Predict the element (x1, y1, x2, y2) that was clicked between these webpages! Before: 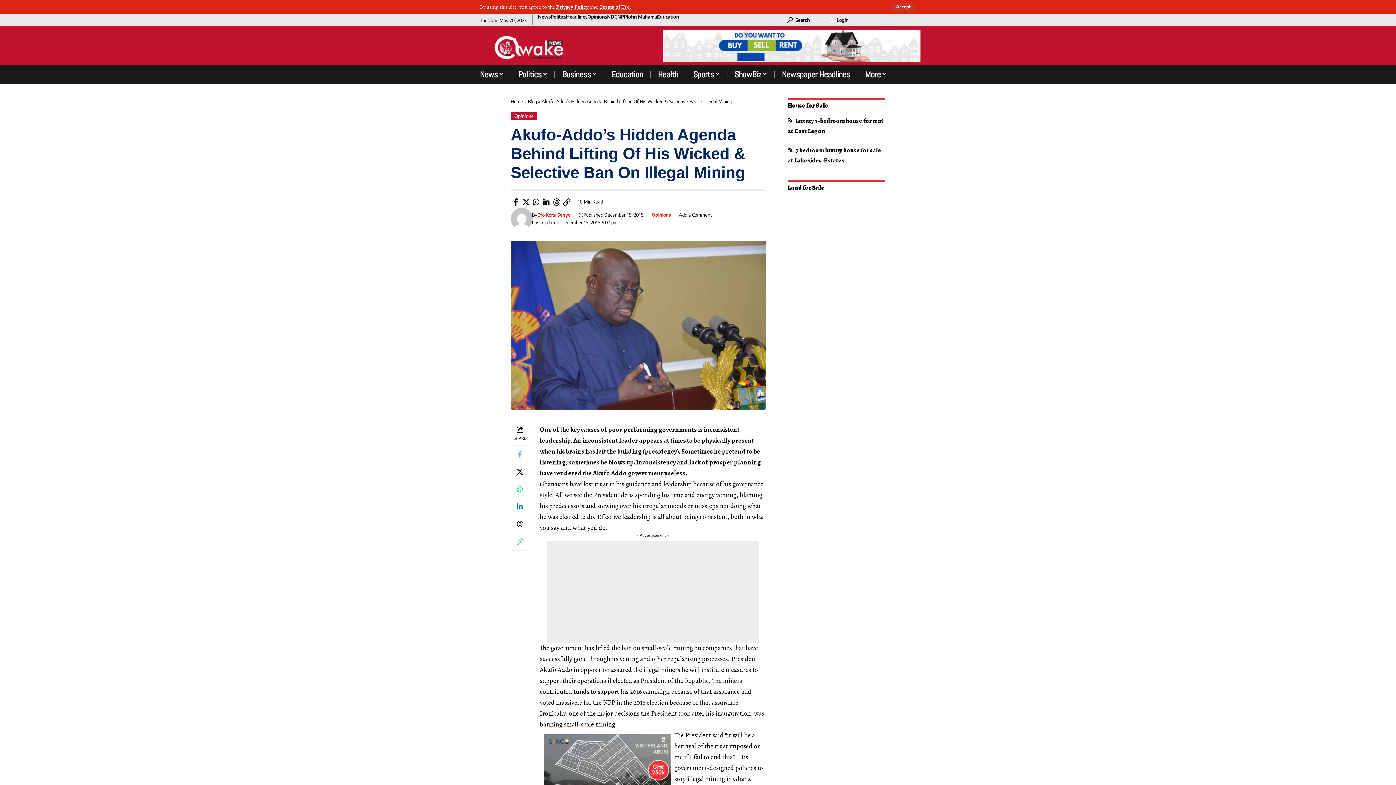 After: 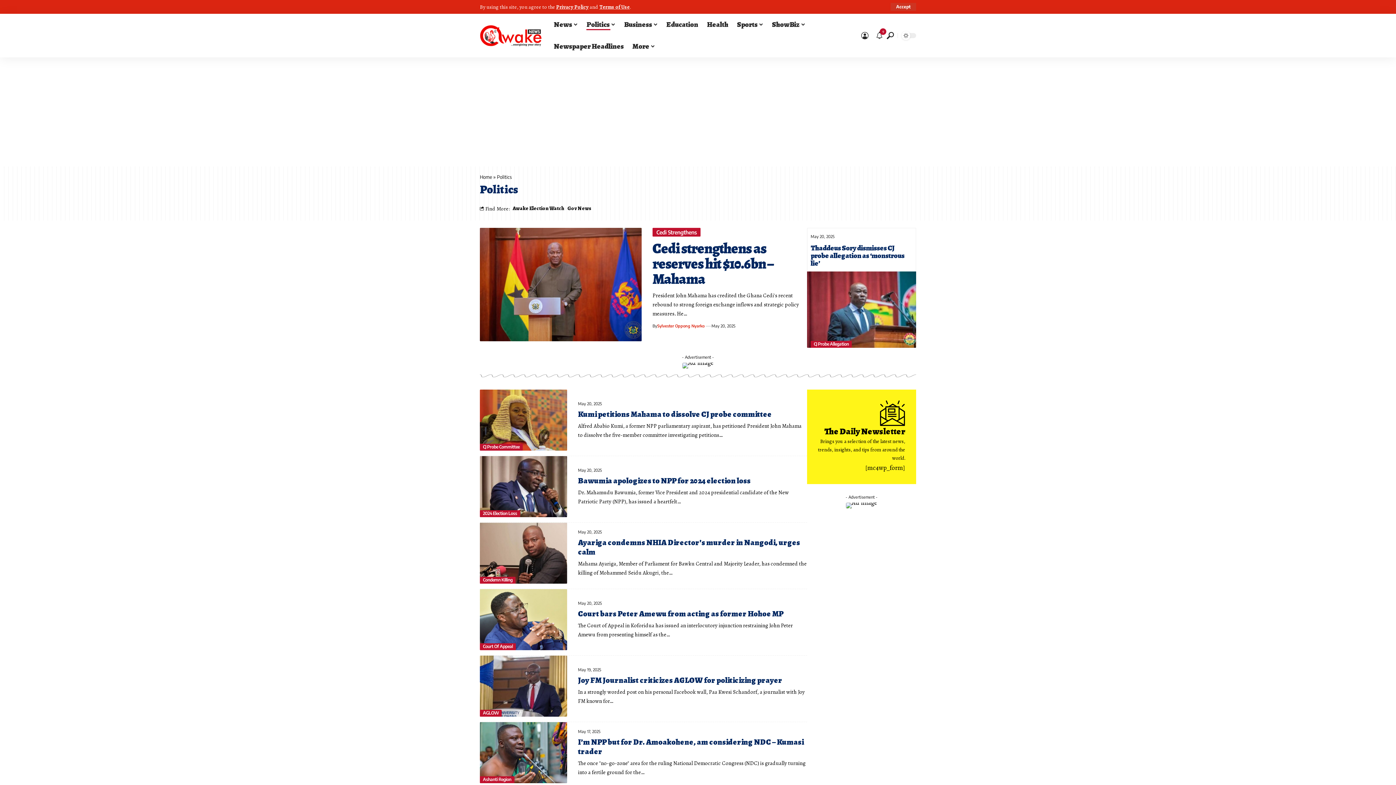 Action: label: Politics bbox: (511, 65, 554, 83)